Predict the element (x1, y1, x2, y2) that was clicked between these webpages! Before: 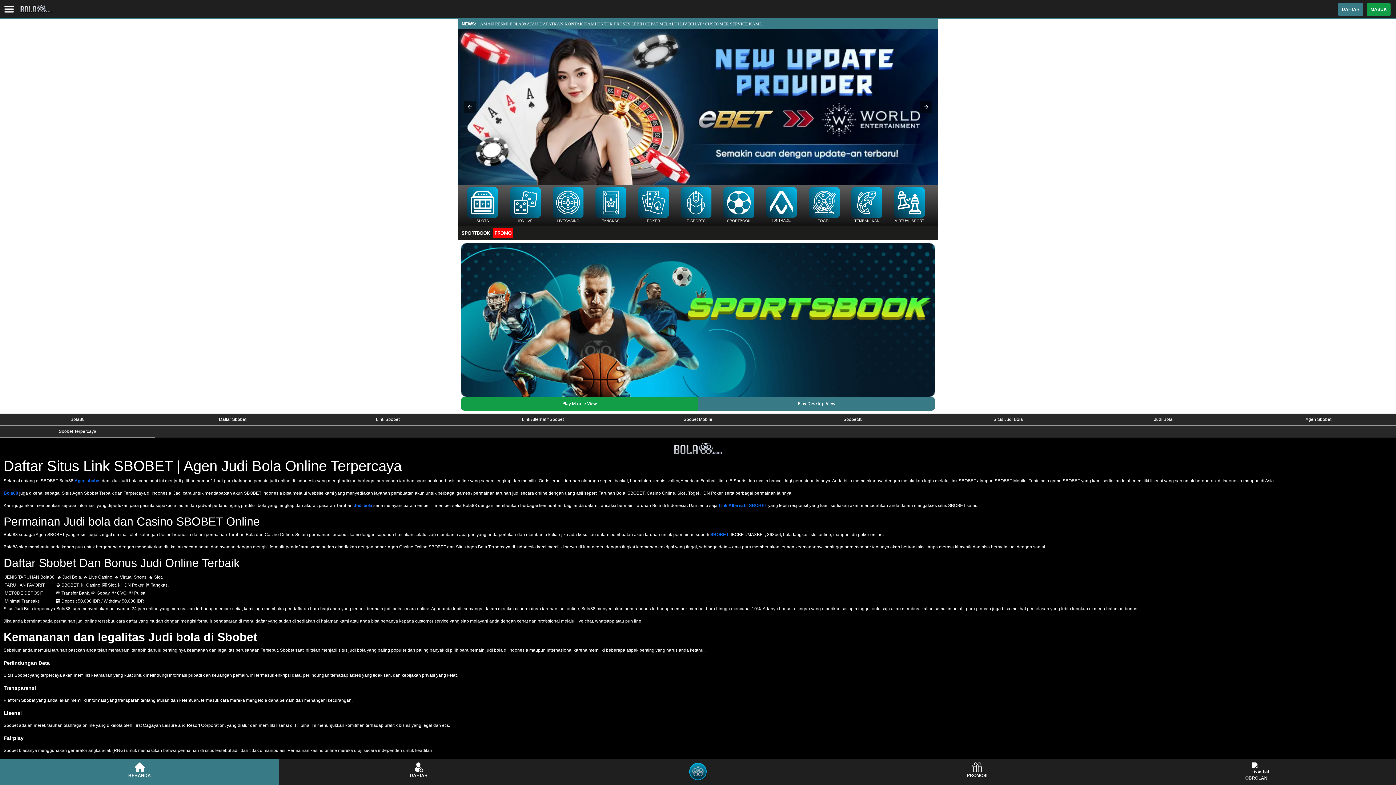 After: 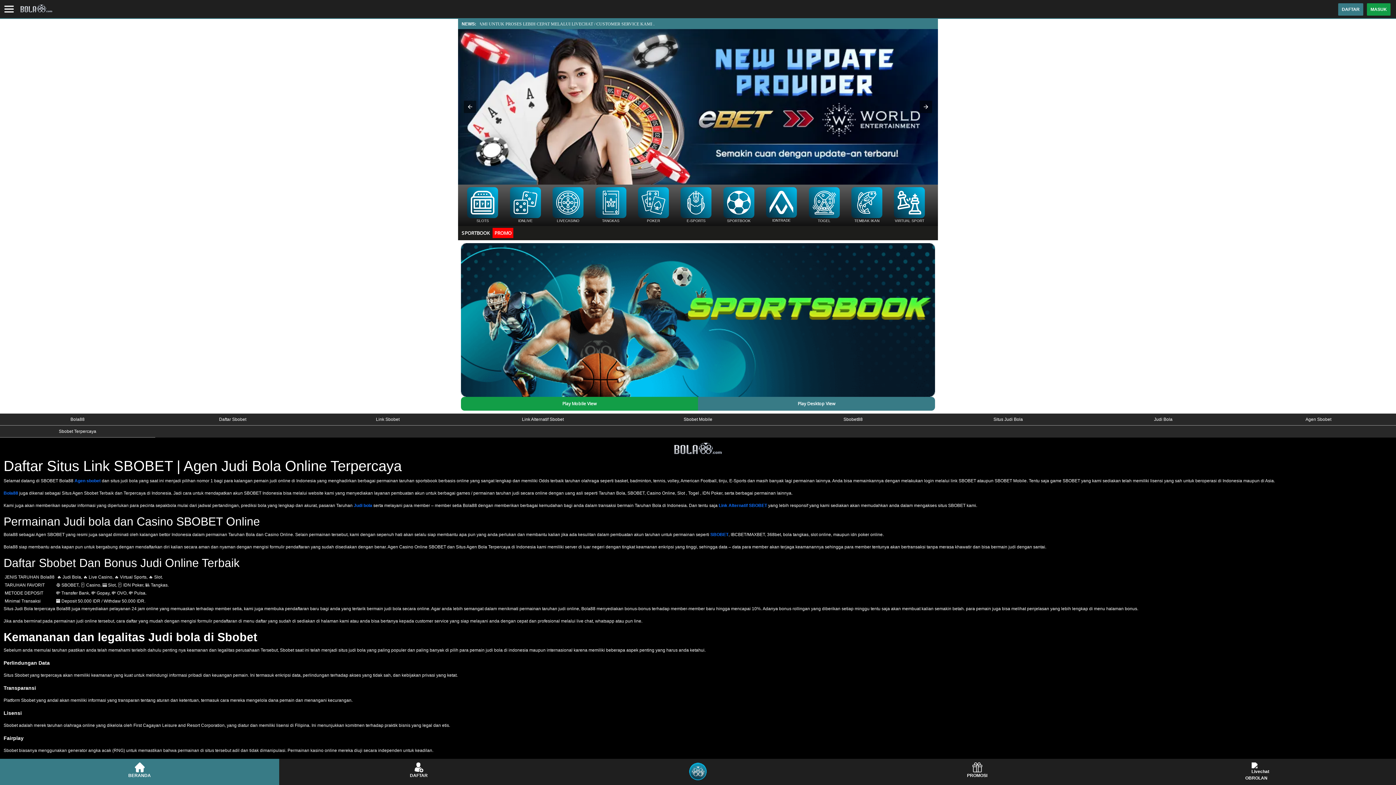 Action: label: DAFTAR bbox: (1338, 3, 1363, 15)